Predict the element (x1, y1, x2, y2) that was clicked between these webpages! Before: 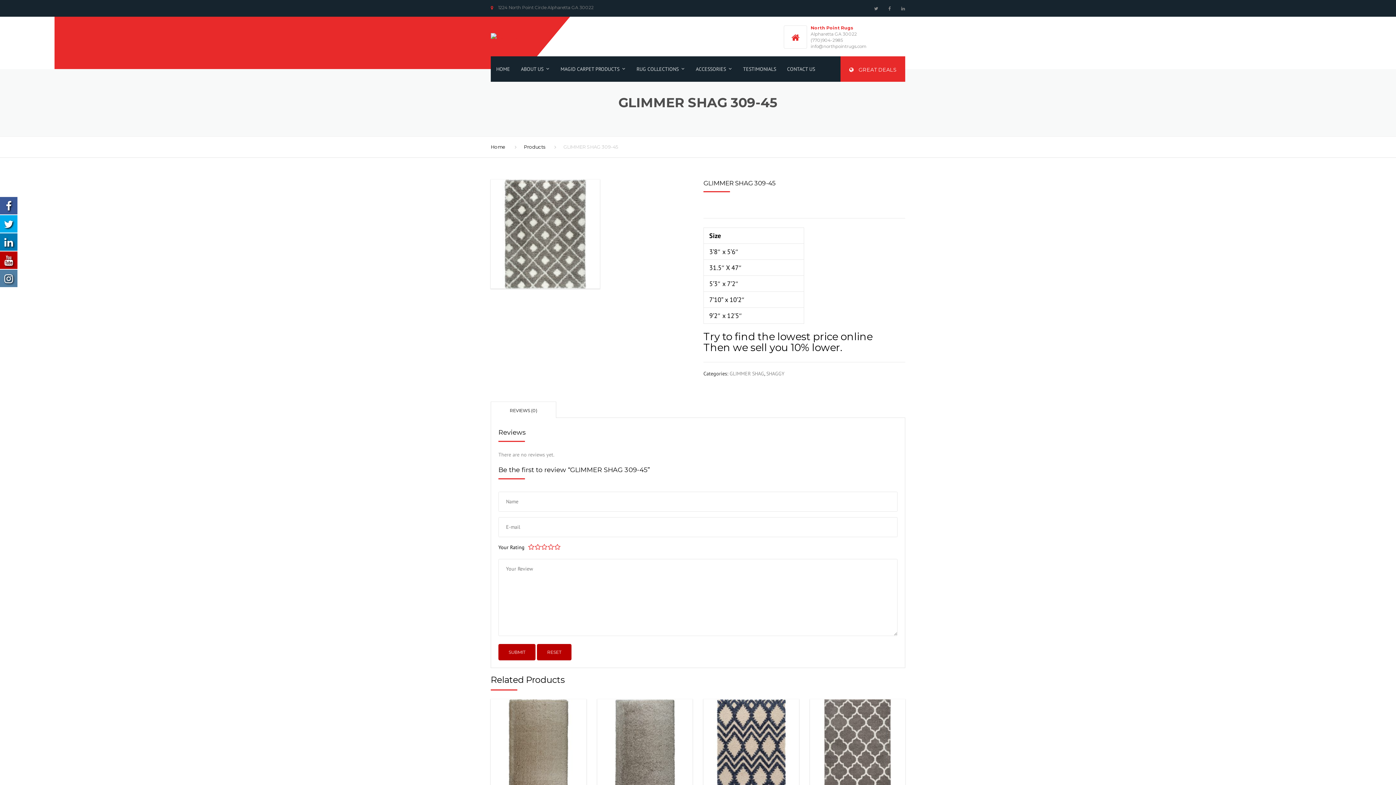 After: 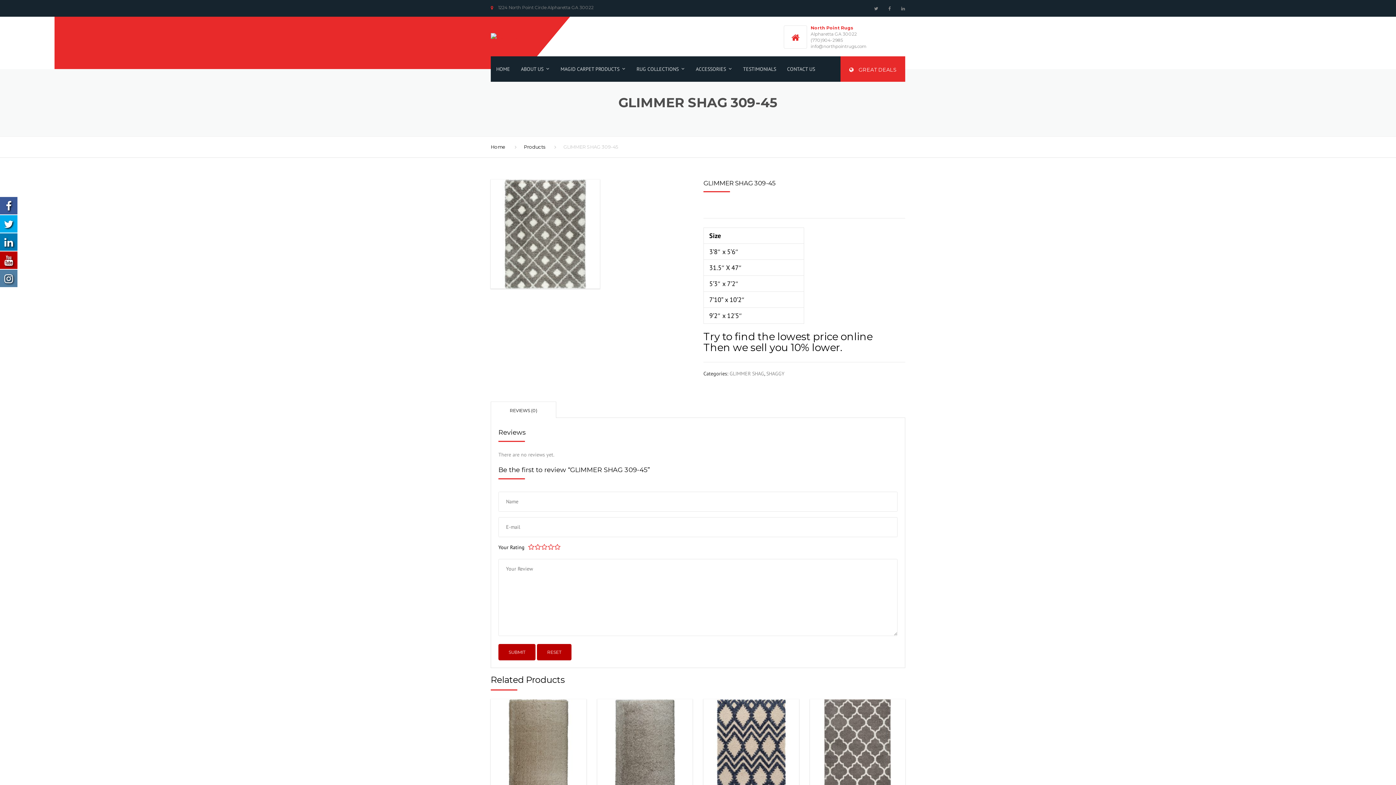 Action: bbox: (0, 222, 17, 229)